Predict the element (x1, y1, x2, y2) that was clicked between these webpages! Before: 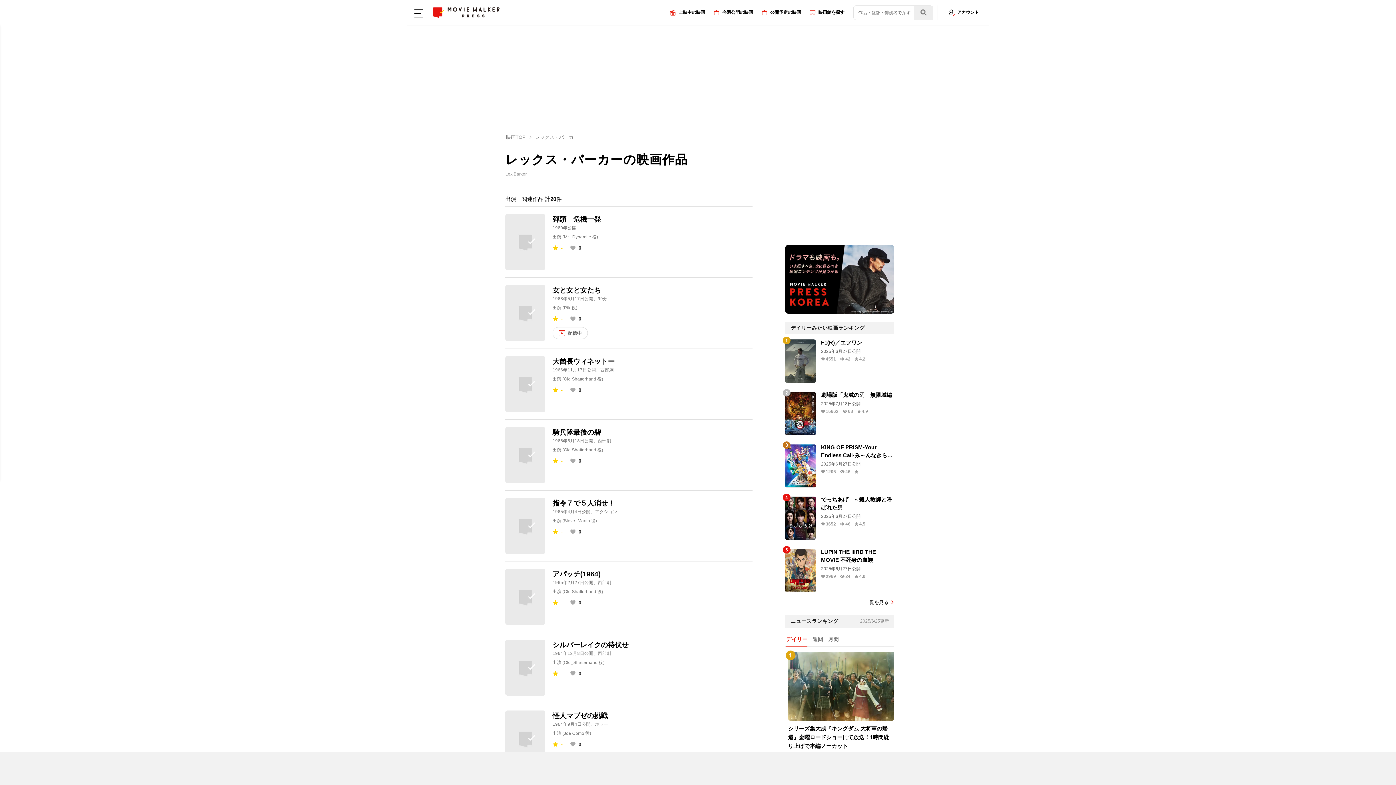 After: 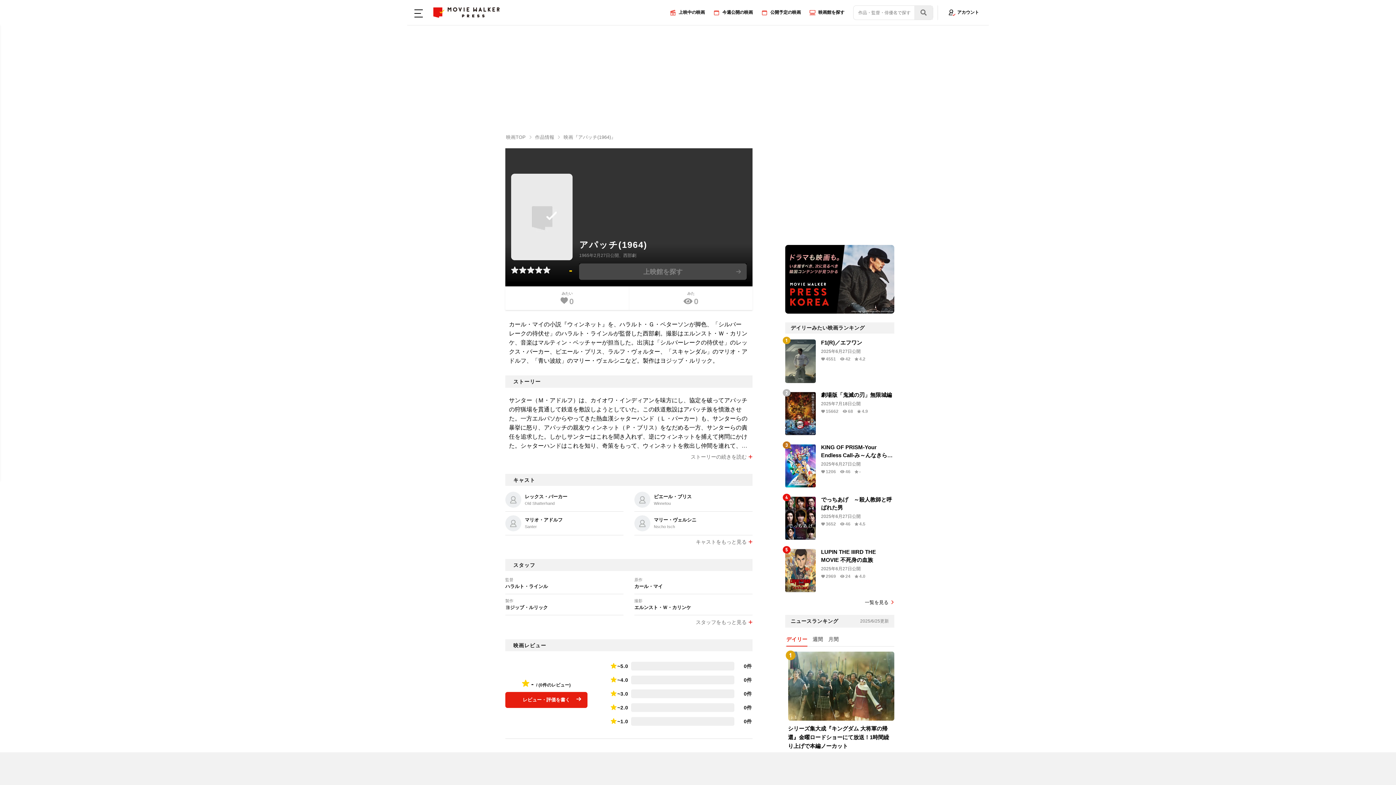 Action: label: アパッチ(1964) bbox: (552, 570, 600, 578)